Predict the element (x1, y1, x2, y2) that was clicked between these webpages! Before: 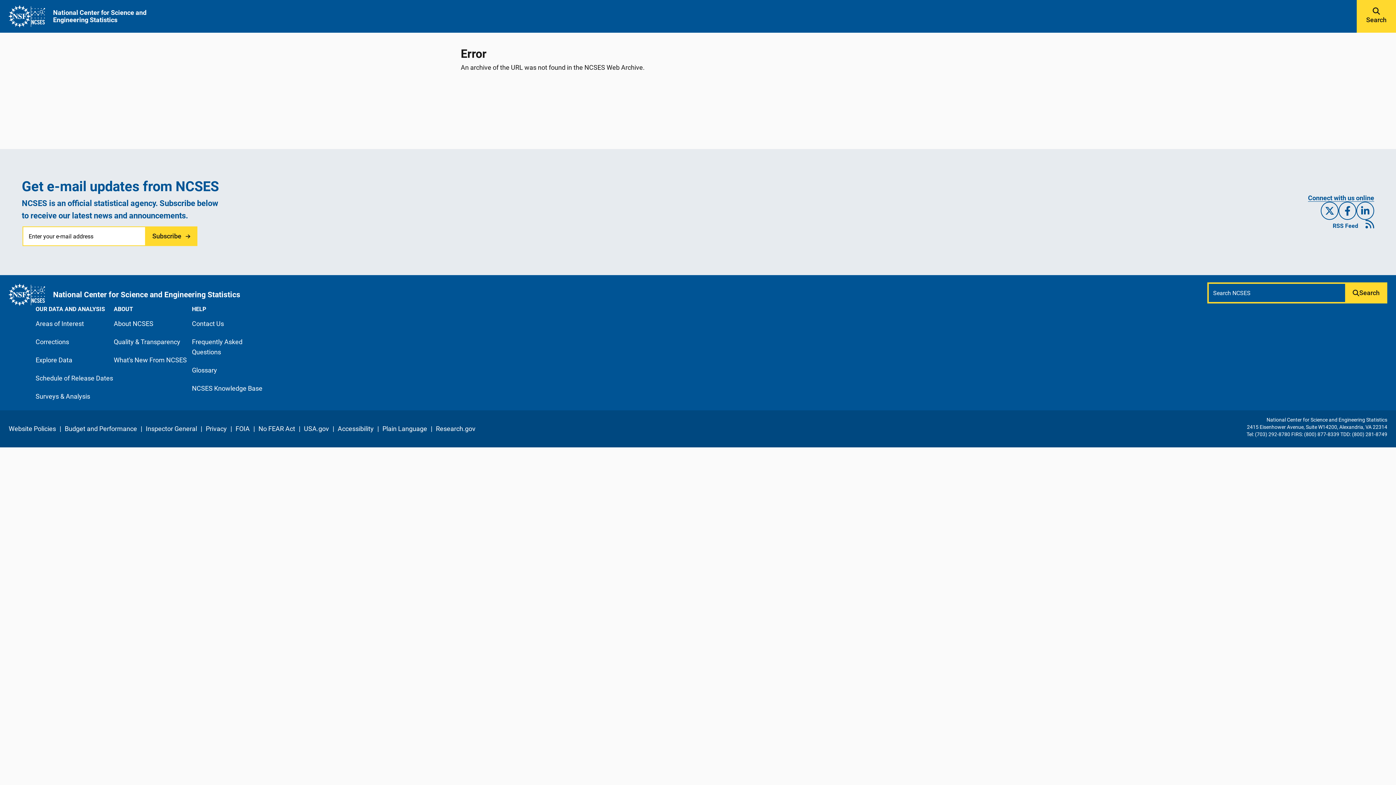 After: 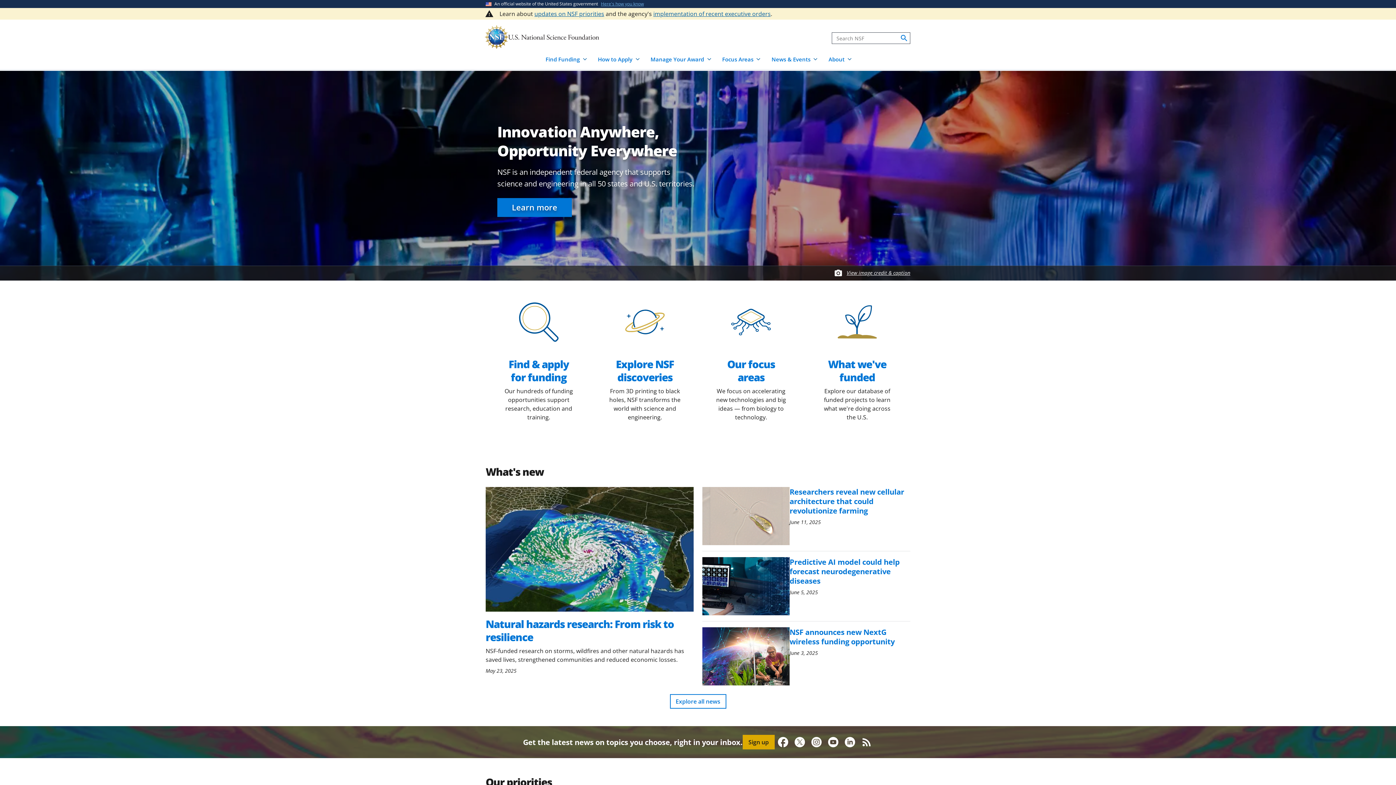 Action: bbox: (8, 284, 30, 305)